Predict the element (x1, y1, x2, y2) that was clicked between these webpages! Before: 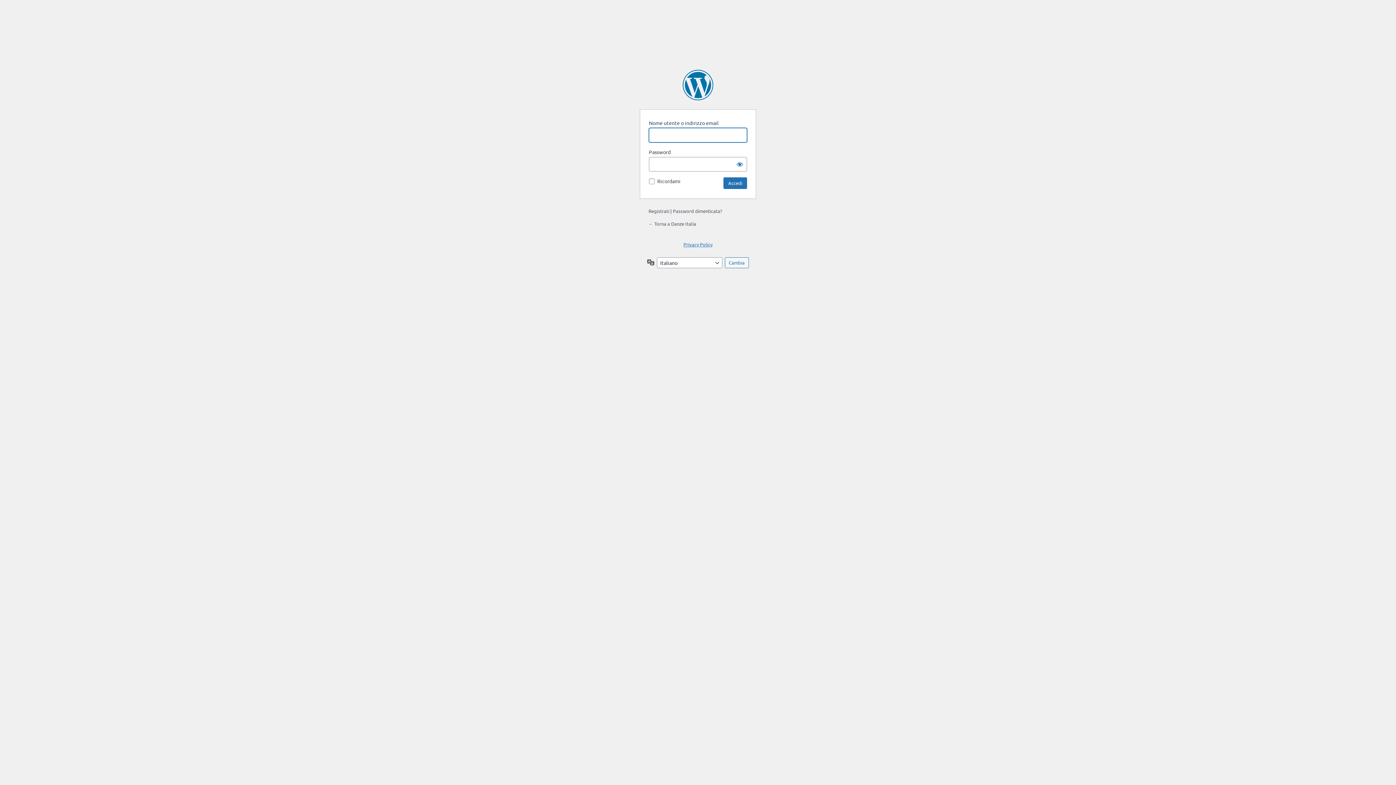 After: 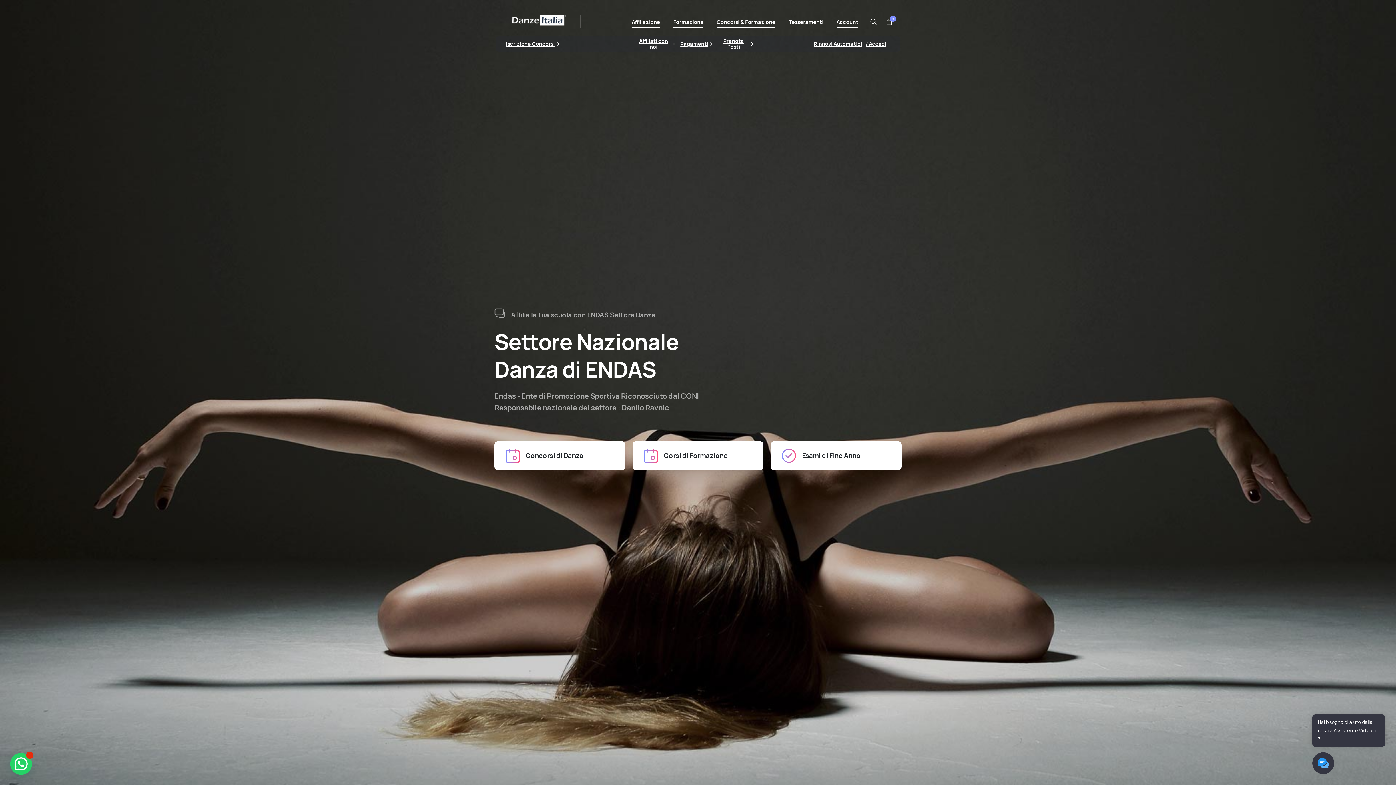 Action: label: ← Torna a Danze Italia bbox: (648, 220, 696, 226)